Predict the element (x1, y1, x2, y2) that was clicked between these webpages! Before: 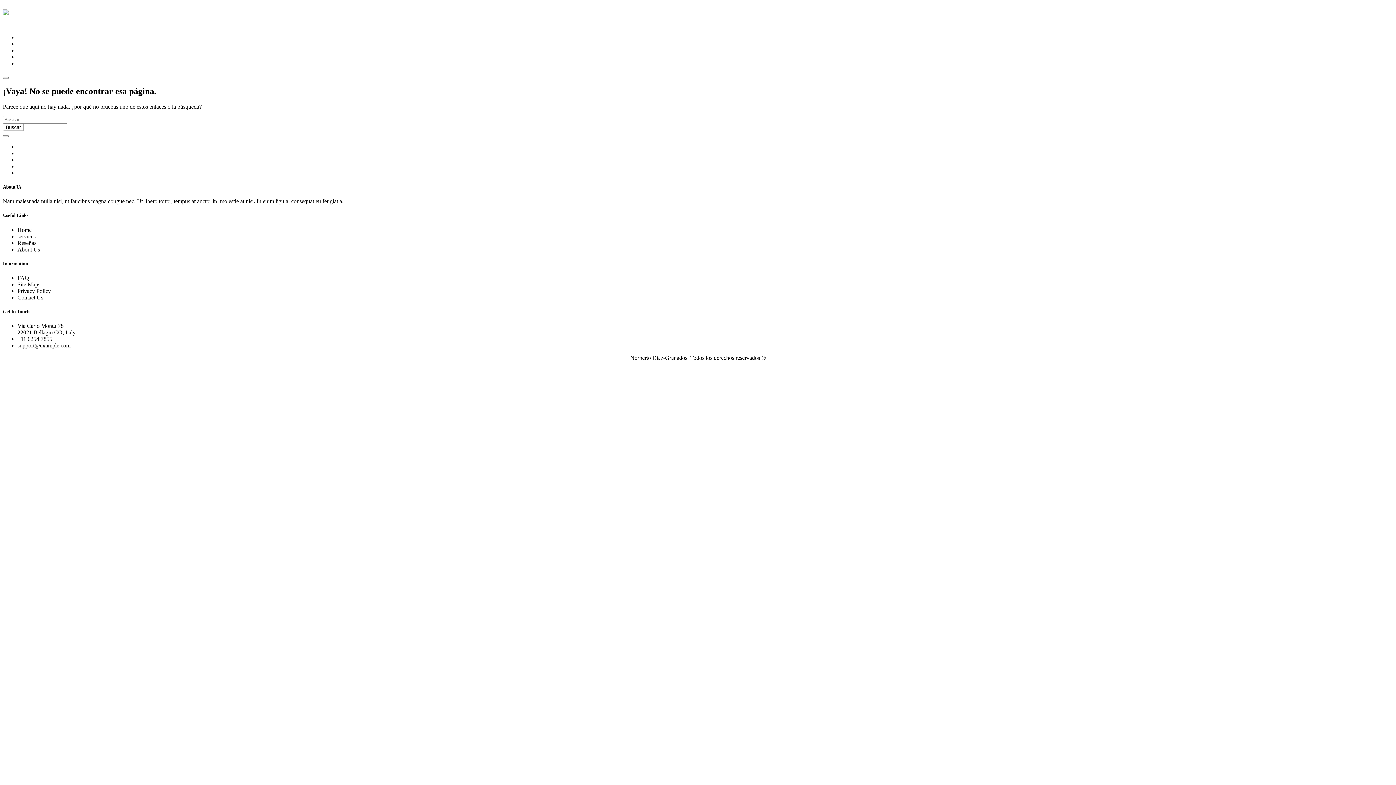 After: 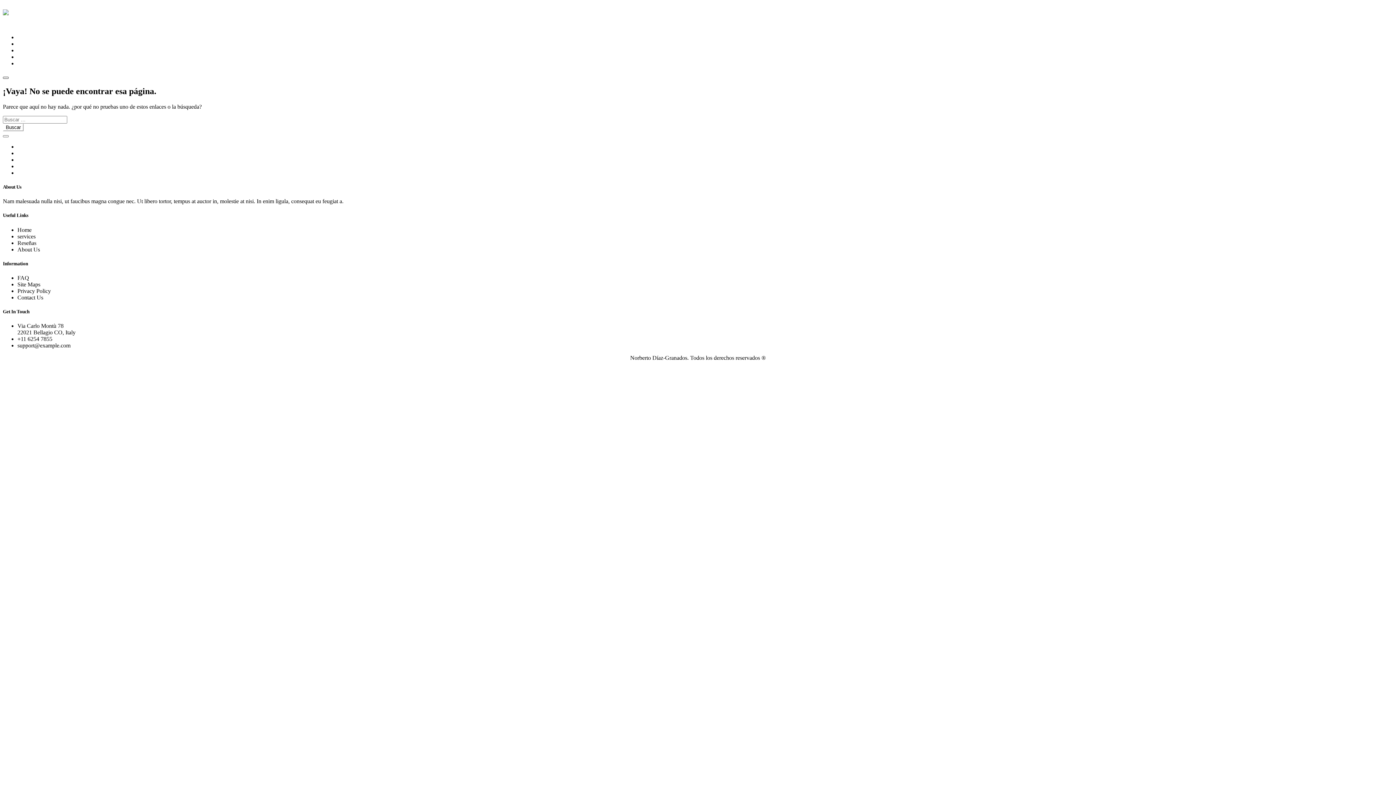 Action: bbox: (2, 76, 8, 78)